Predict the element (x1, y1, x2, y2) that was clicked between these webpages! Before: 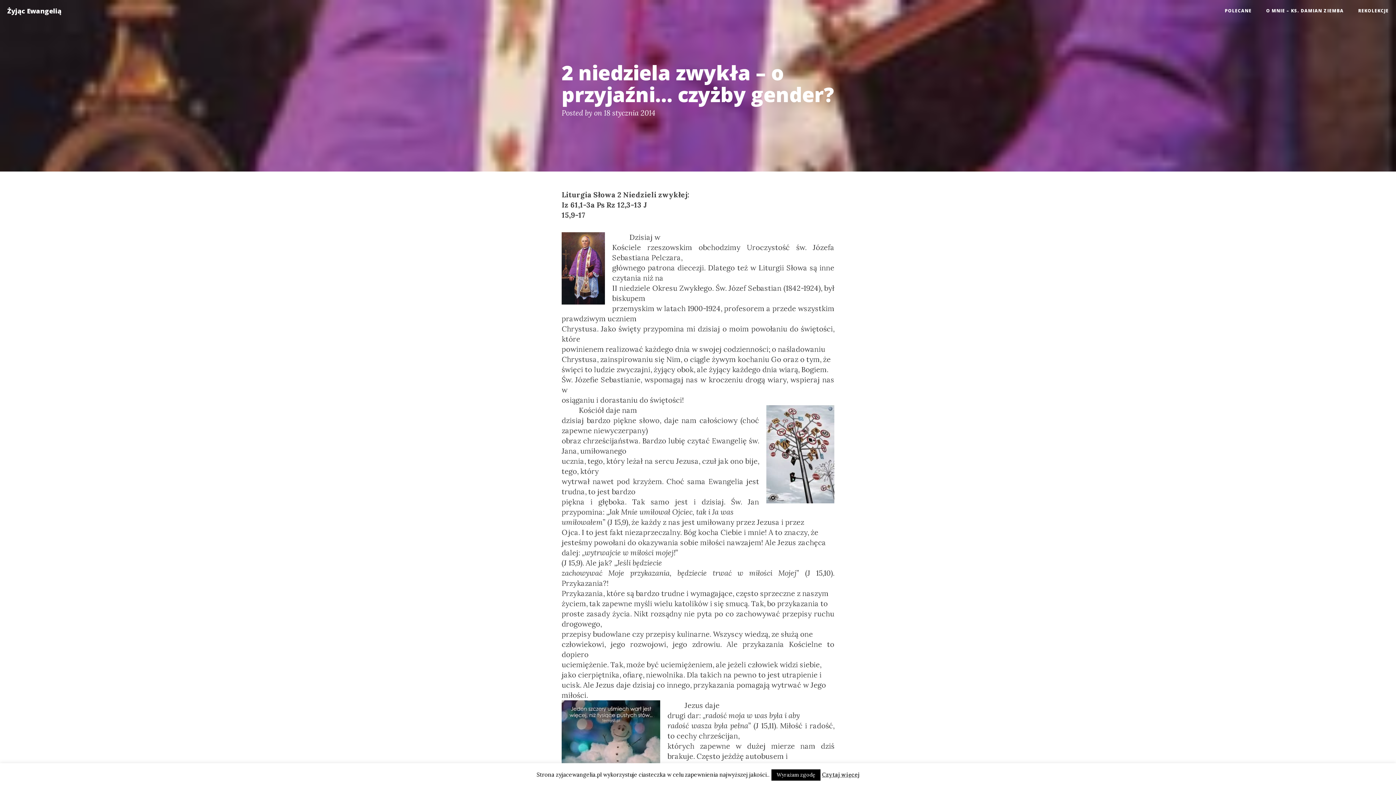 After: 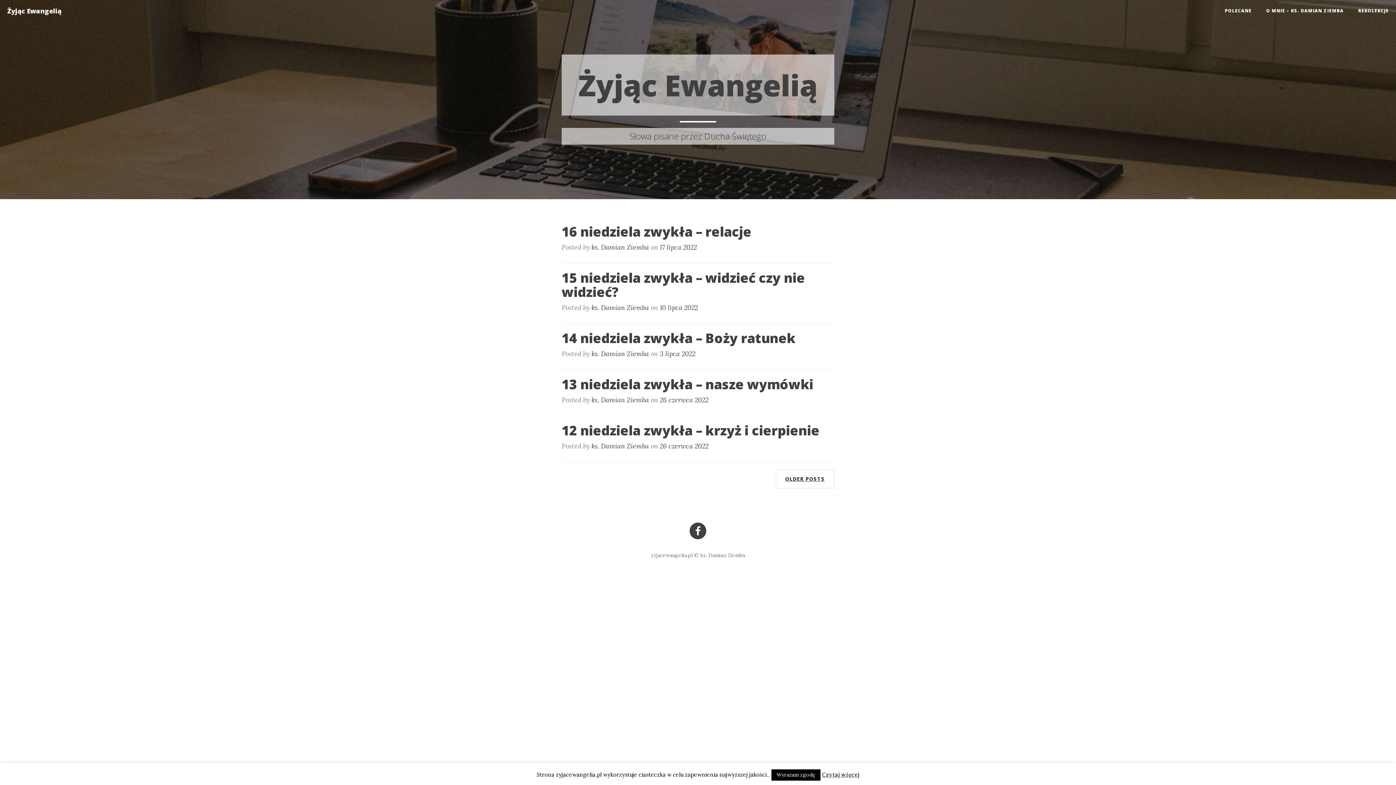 Action: label: Żyjąc Ewangelią bbox: (0, 0, 68, 18)